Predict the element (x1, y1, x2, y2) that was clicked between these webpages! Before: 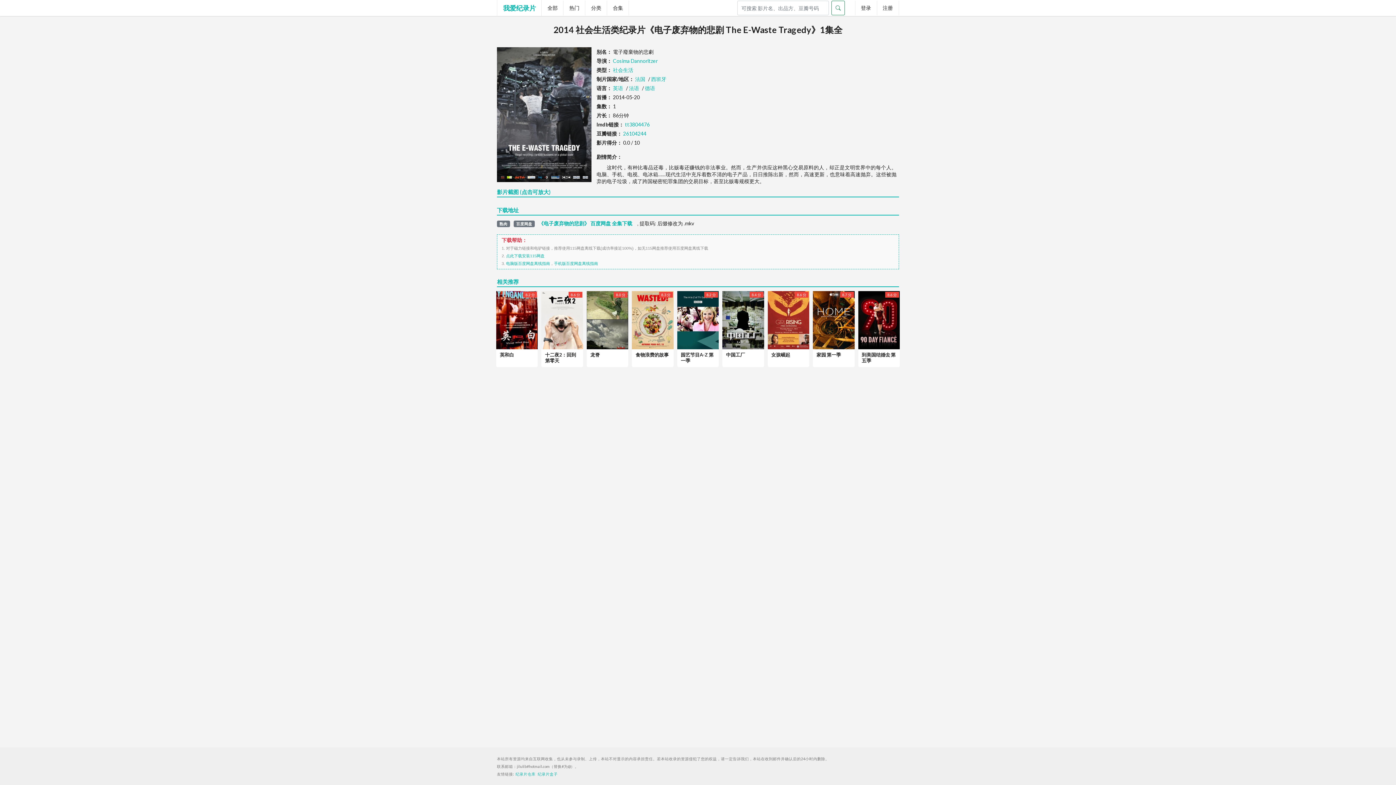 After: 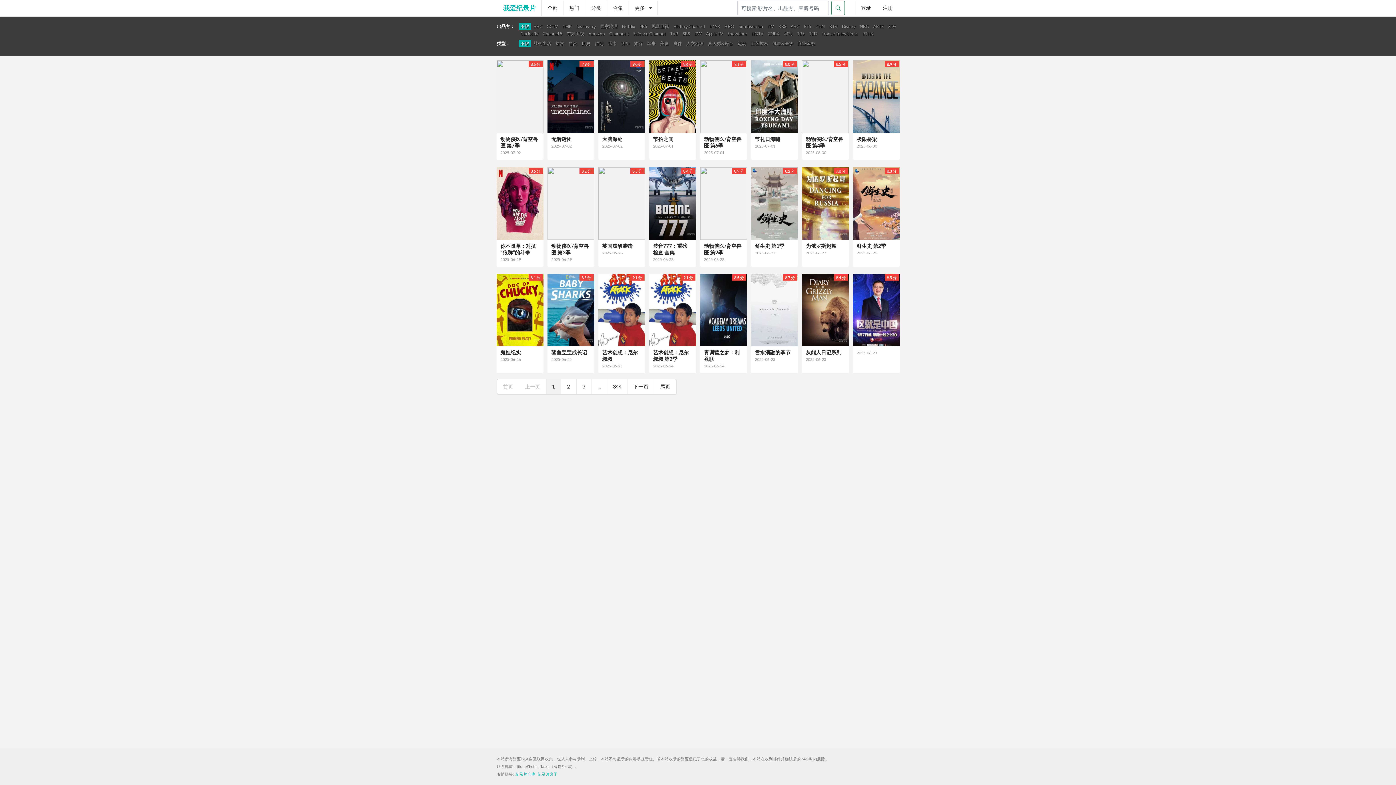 Action: bbox: (541, 0, 563, 15) label: 全部